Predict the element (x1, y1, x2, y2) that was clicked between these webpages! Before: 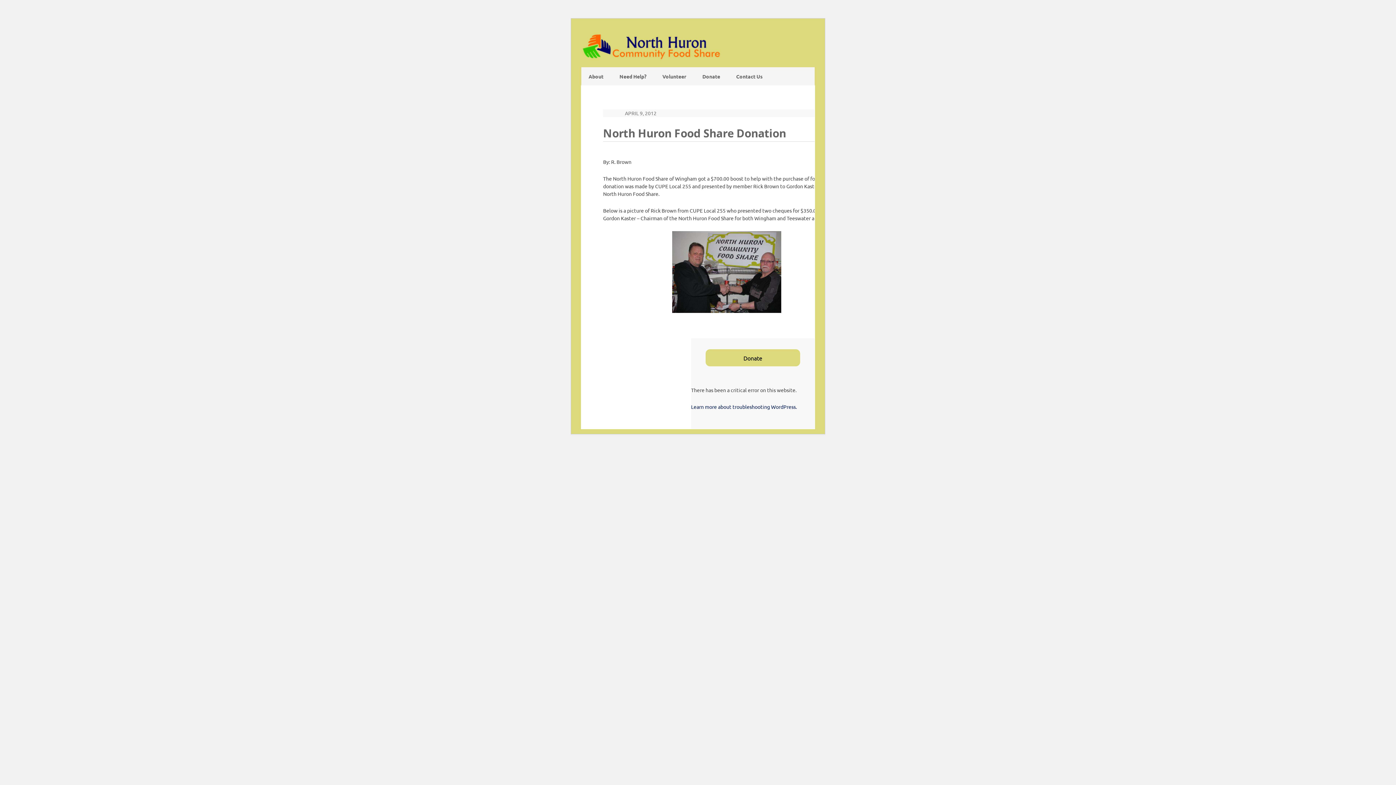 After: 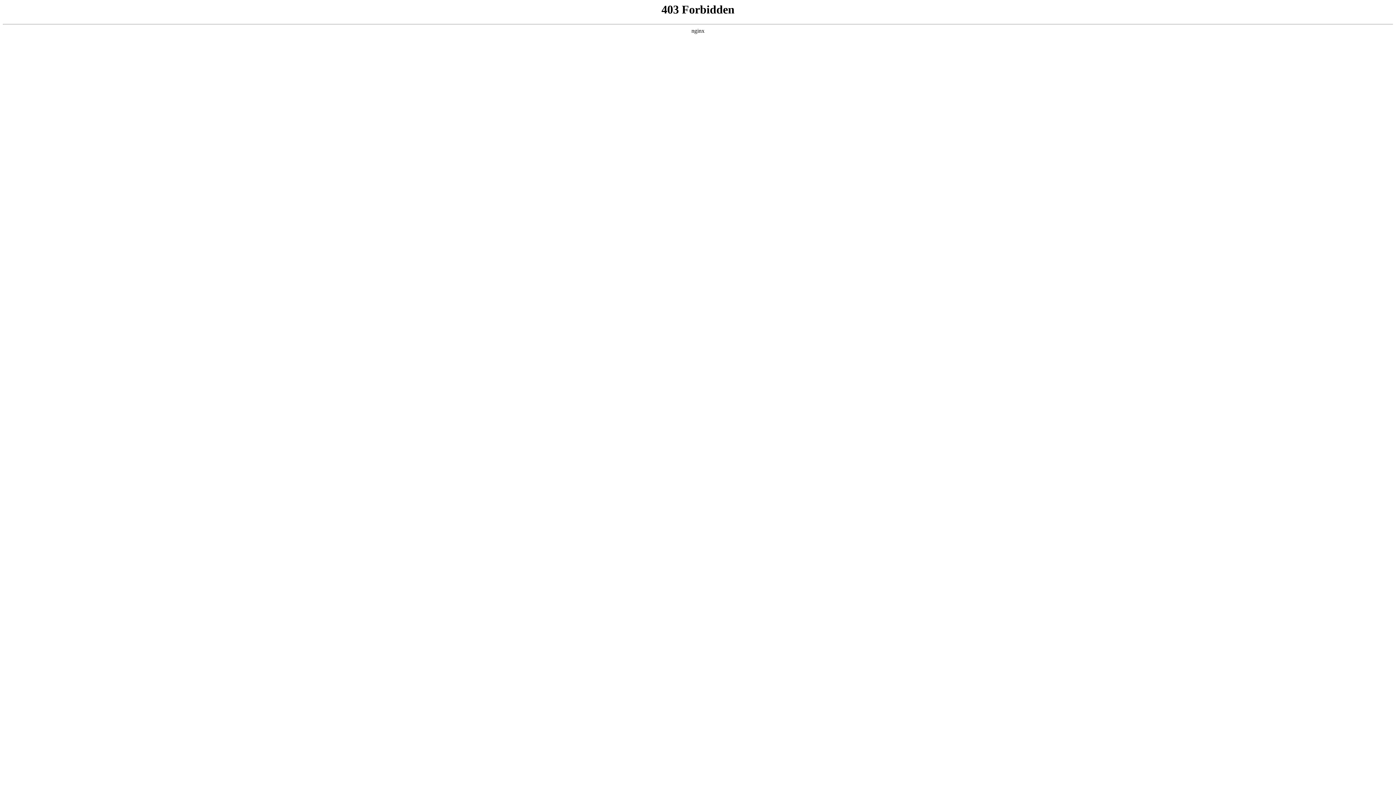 Action: label: Learn more about troubleshooting WordPress. bbox: (691, 403, 797, 410)